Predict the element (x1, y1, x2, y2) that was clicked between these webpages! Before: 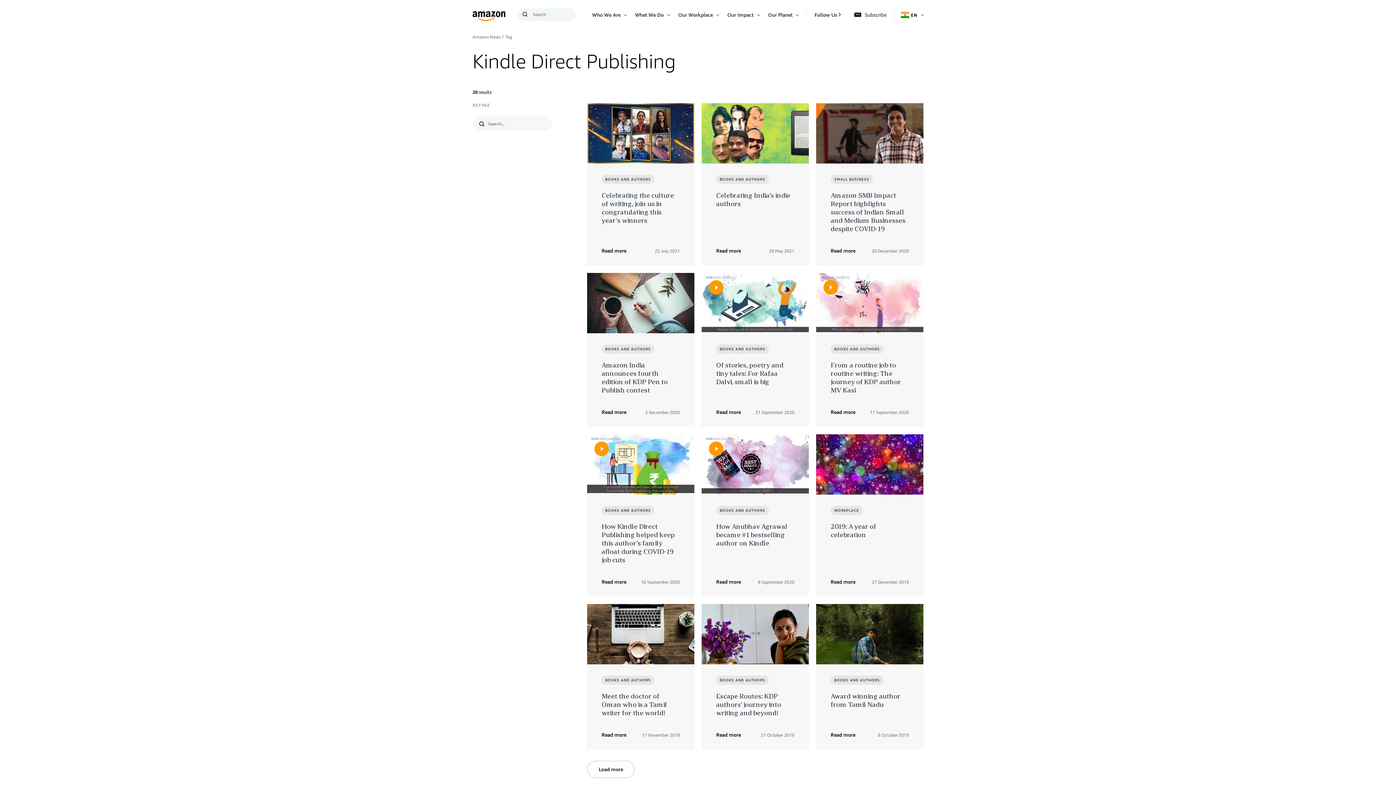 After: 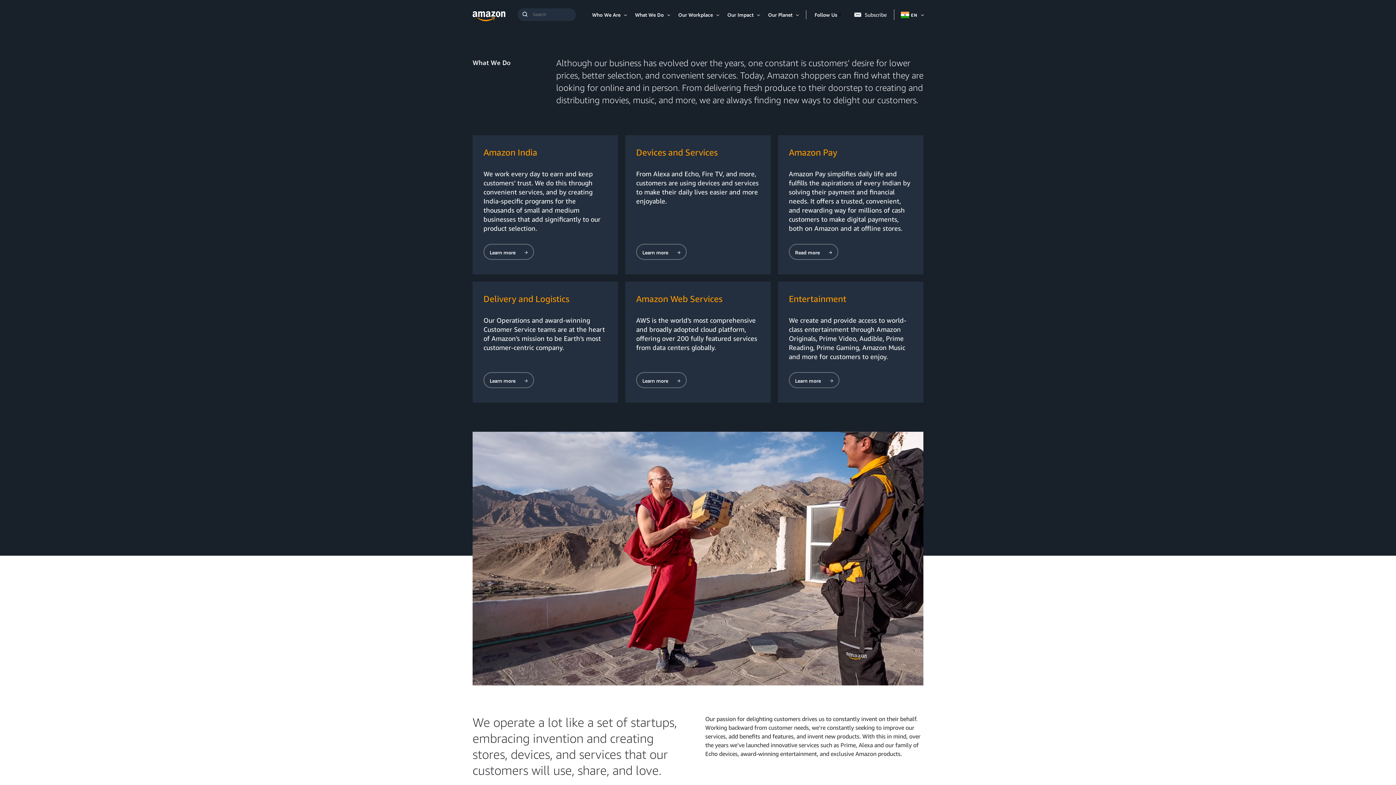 Action: bbox: (630, 11, 668, 17) label: What We Do